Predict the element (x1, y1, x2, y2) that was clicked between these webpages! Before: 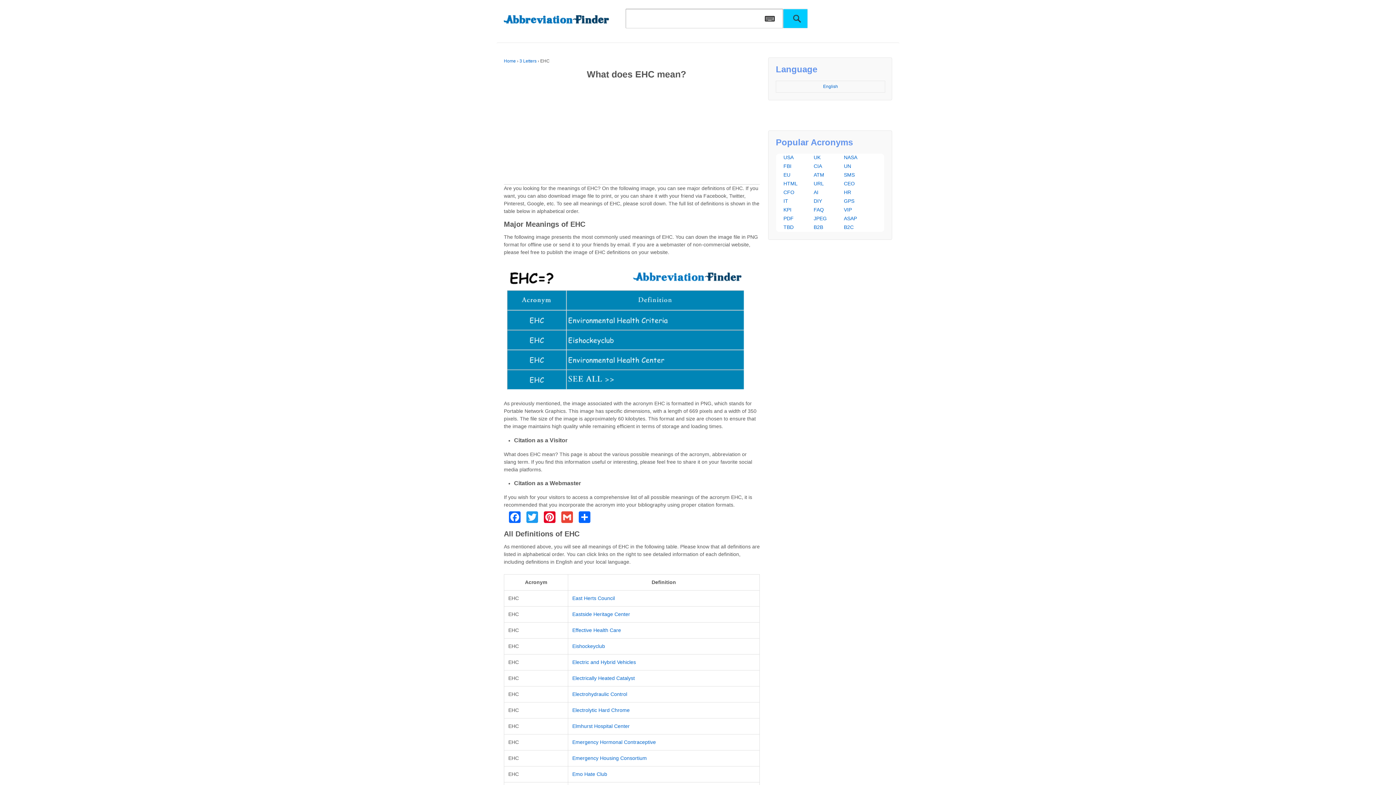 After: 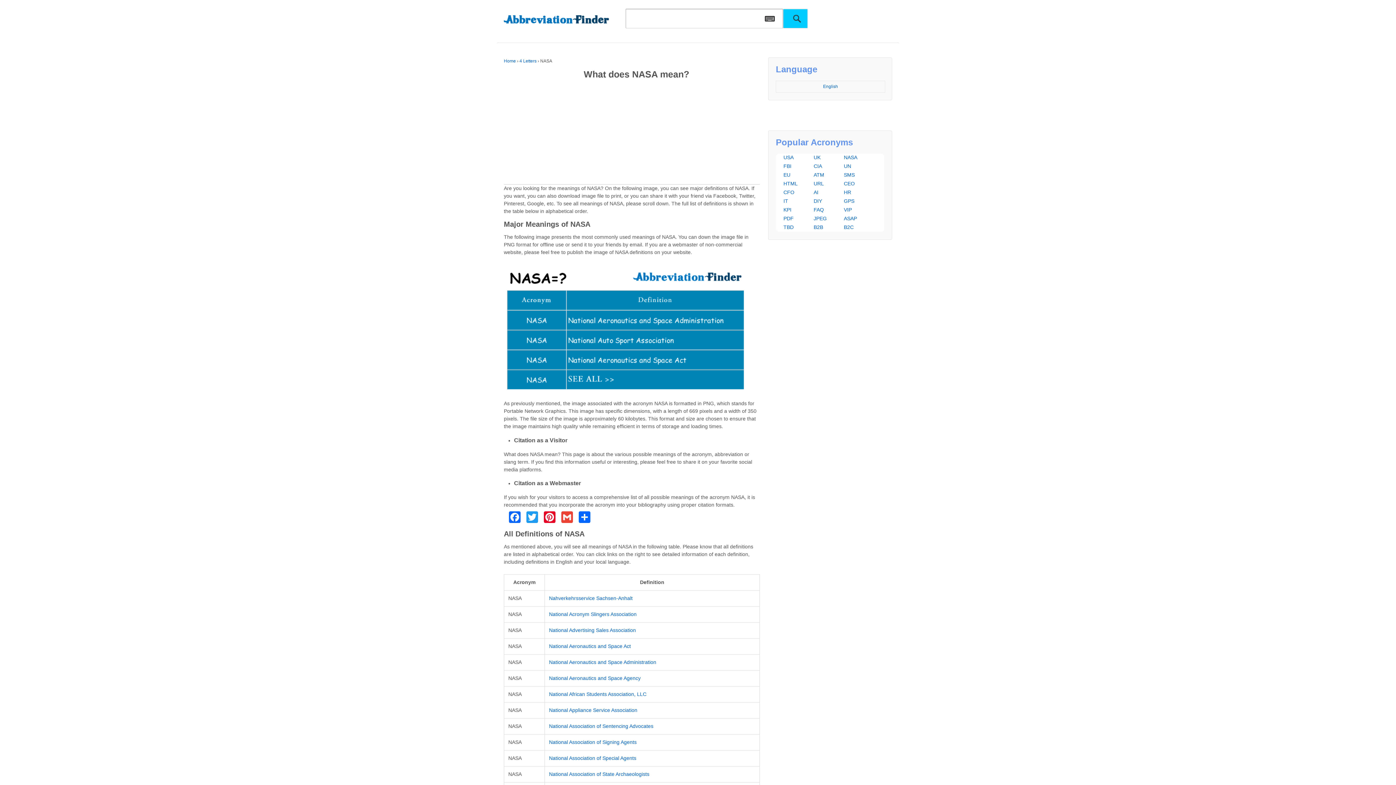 Action: label: NASA bbox: (844, 154, 857, 160)